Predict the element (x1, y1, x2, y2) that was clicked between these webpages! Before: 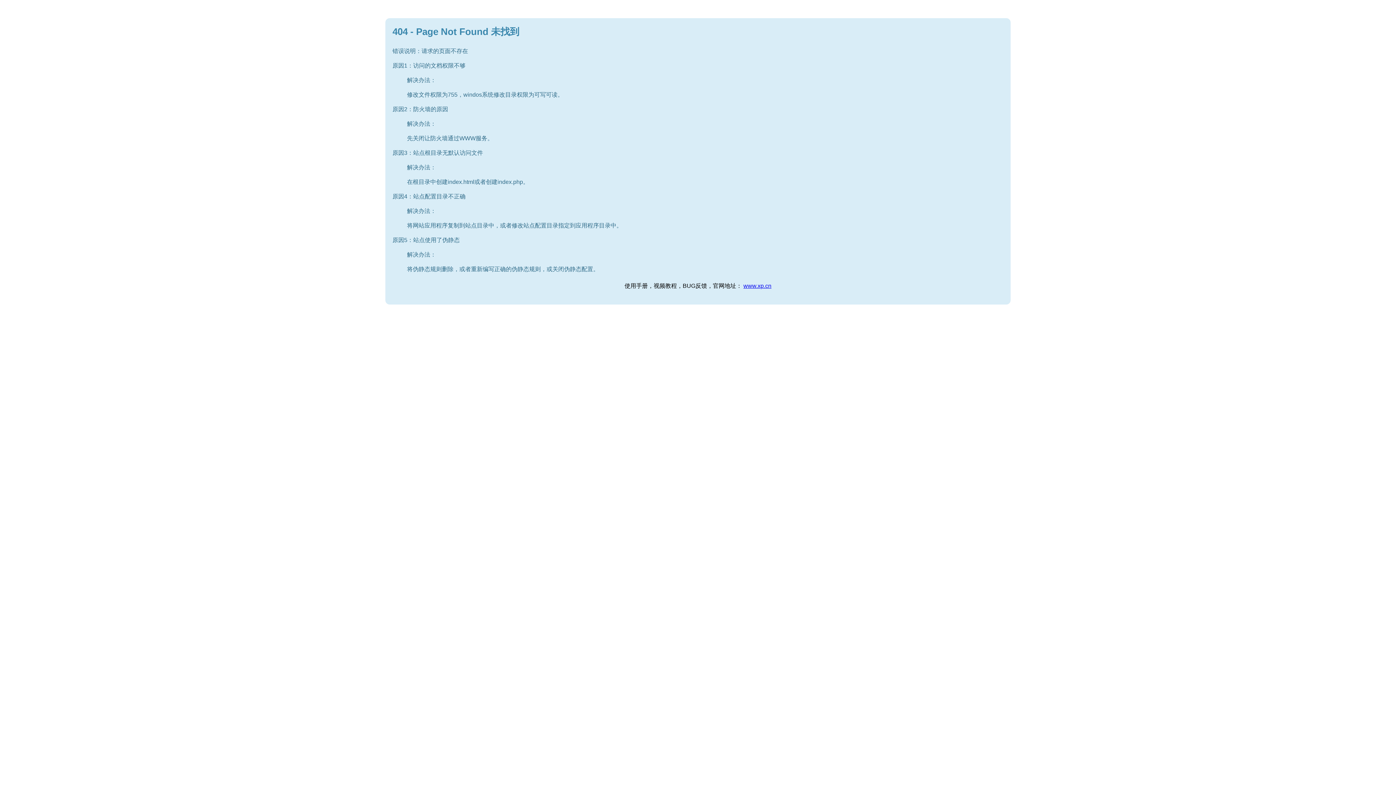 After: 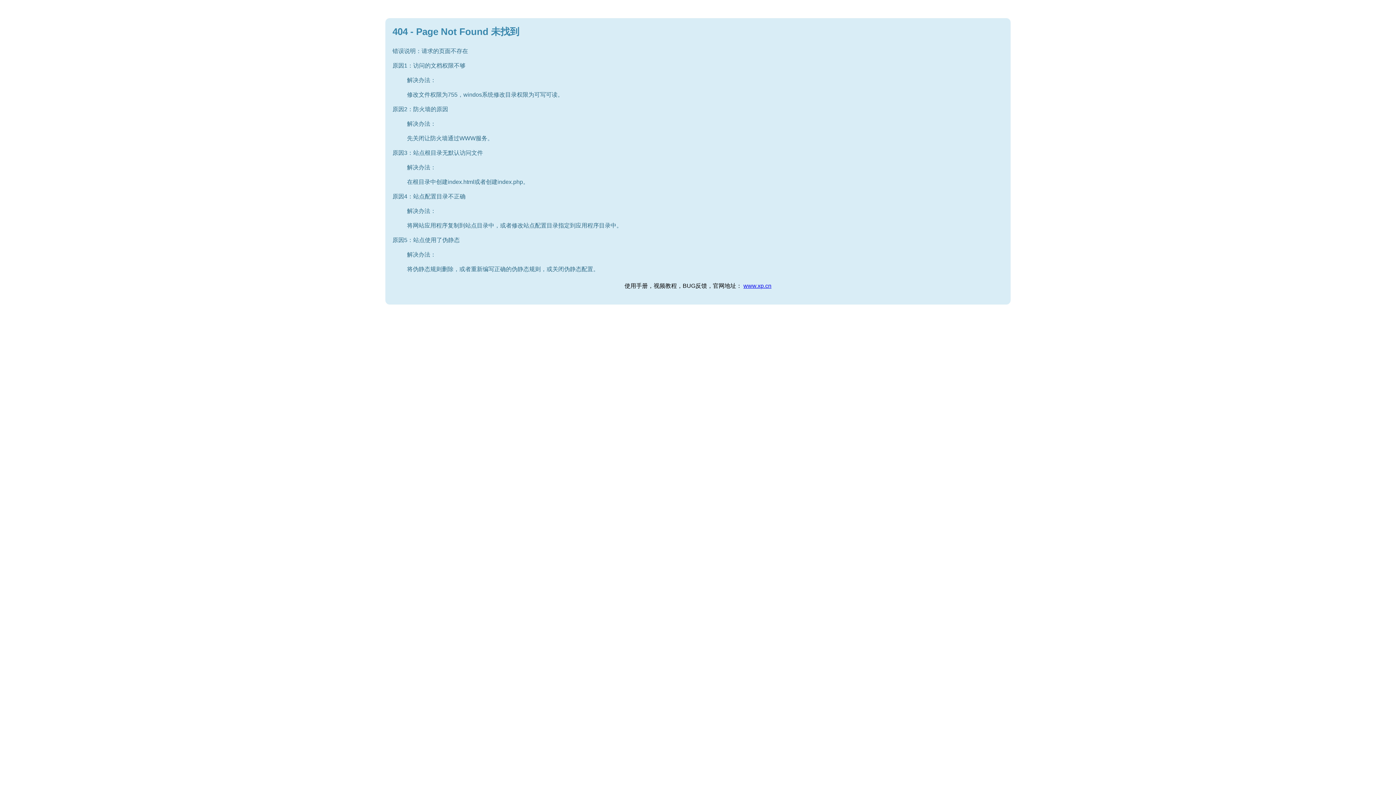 Action: bbox: (743, 282, 771, 289) label: www.xp.cn